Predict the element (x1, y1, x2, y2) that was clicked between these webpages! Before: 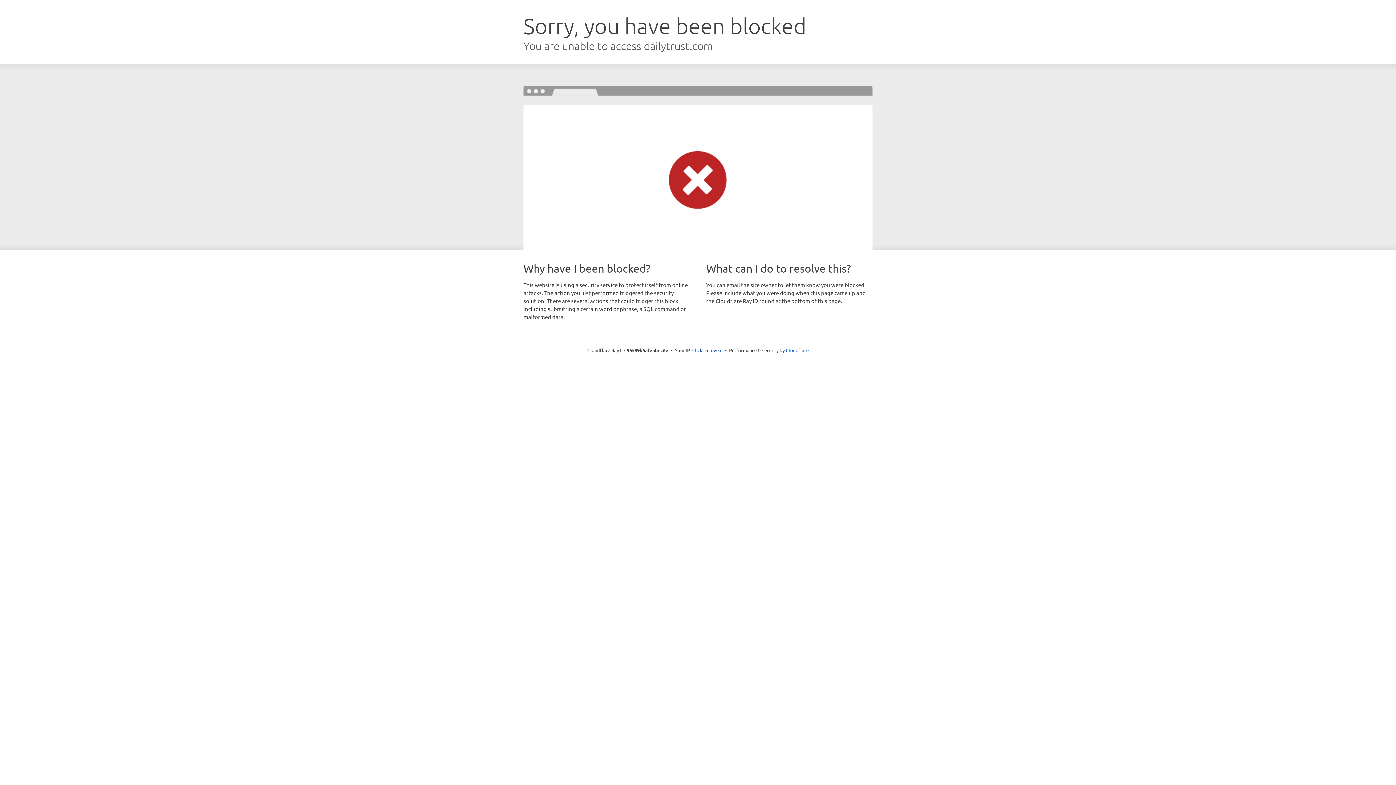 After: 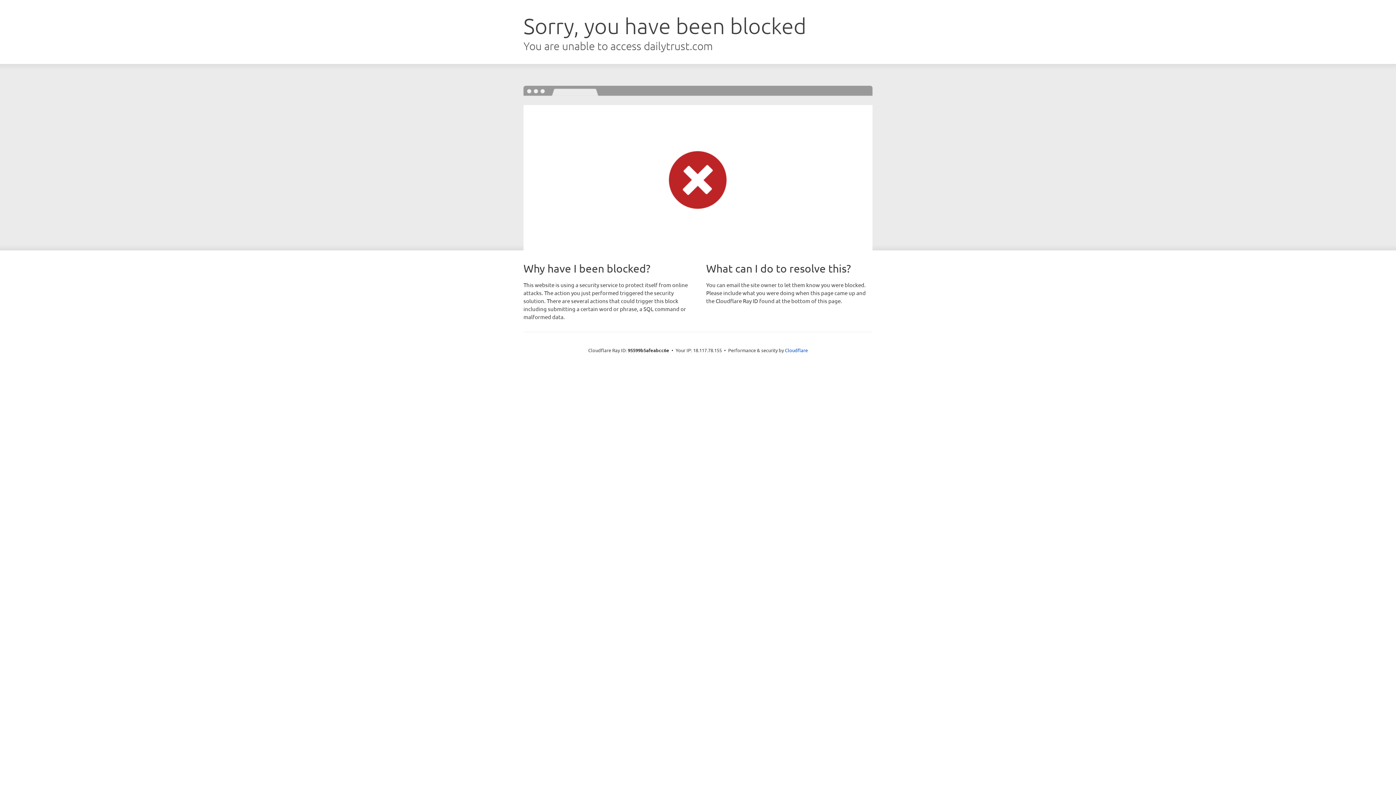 Action: bbox: (692, 346, 722, 353) label: Click to reveal